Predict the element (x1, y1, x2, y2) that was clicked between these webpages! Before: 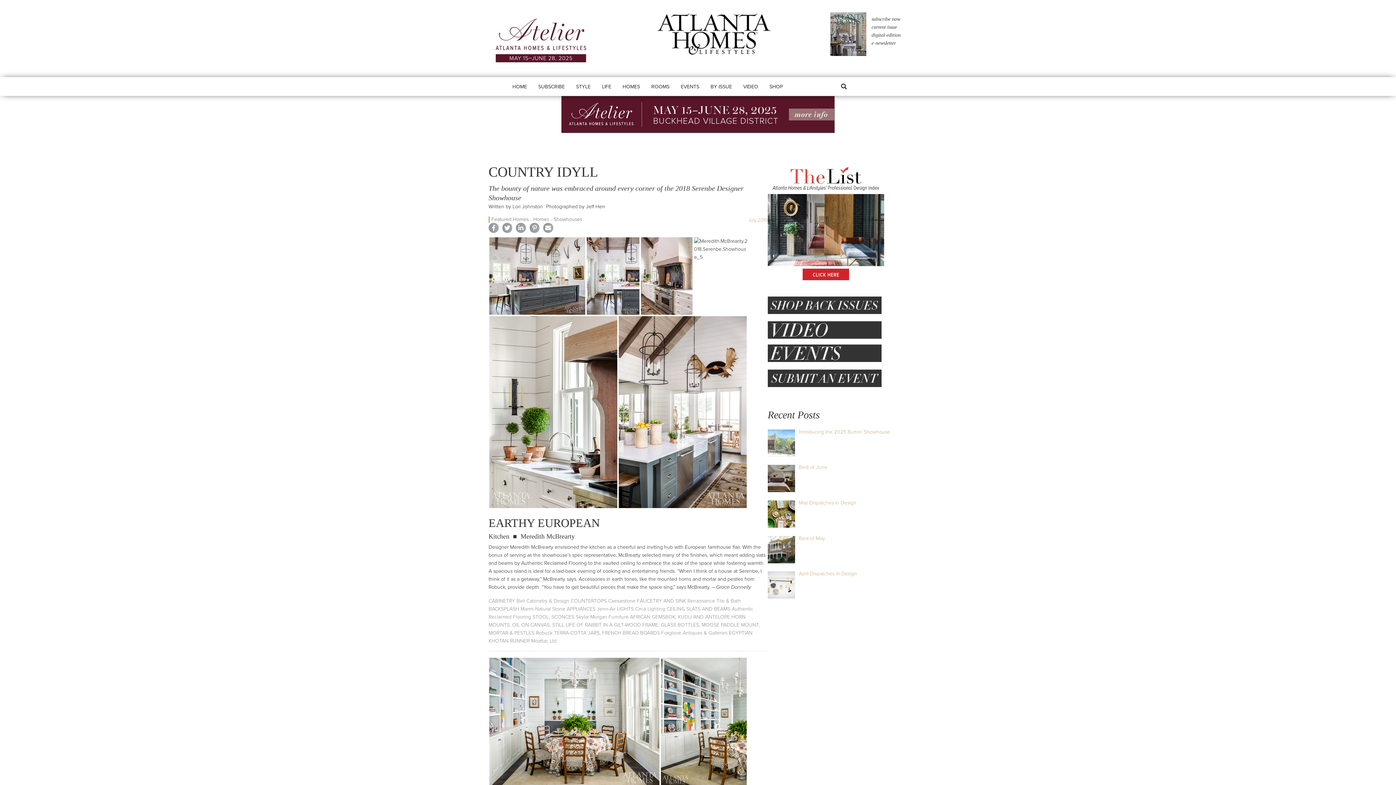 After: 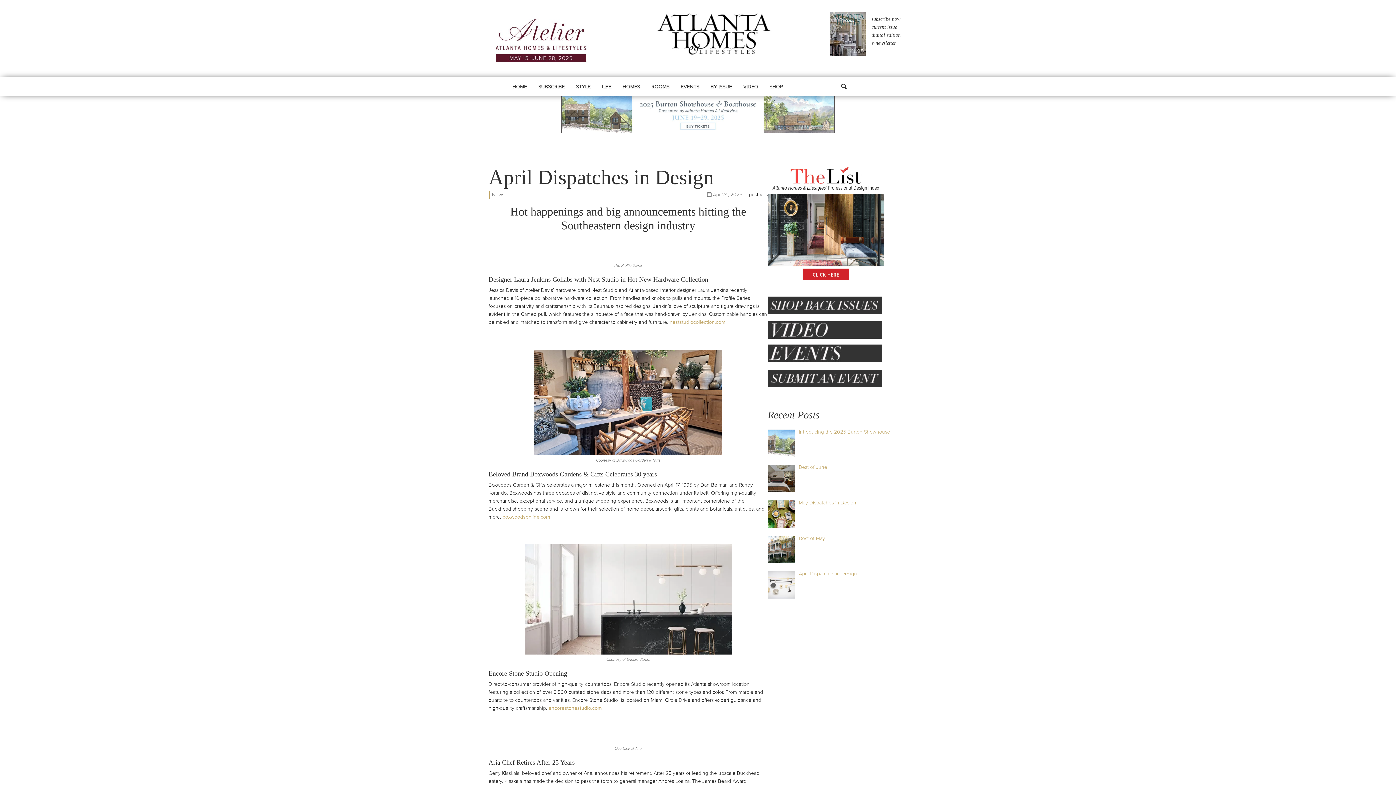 Action: bbox: (799, 571, 857, 577) label: April Dispatches in Design